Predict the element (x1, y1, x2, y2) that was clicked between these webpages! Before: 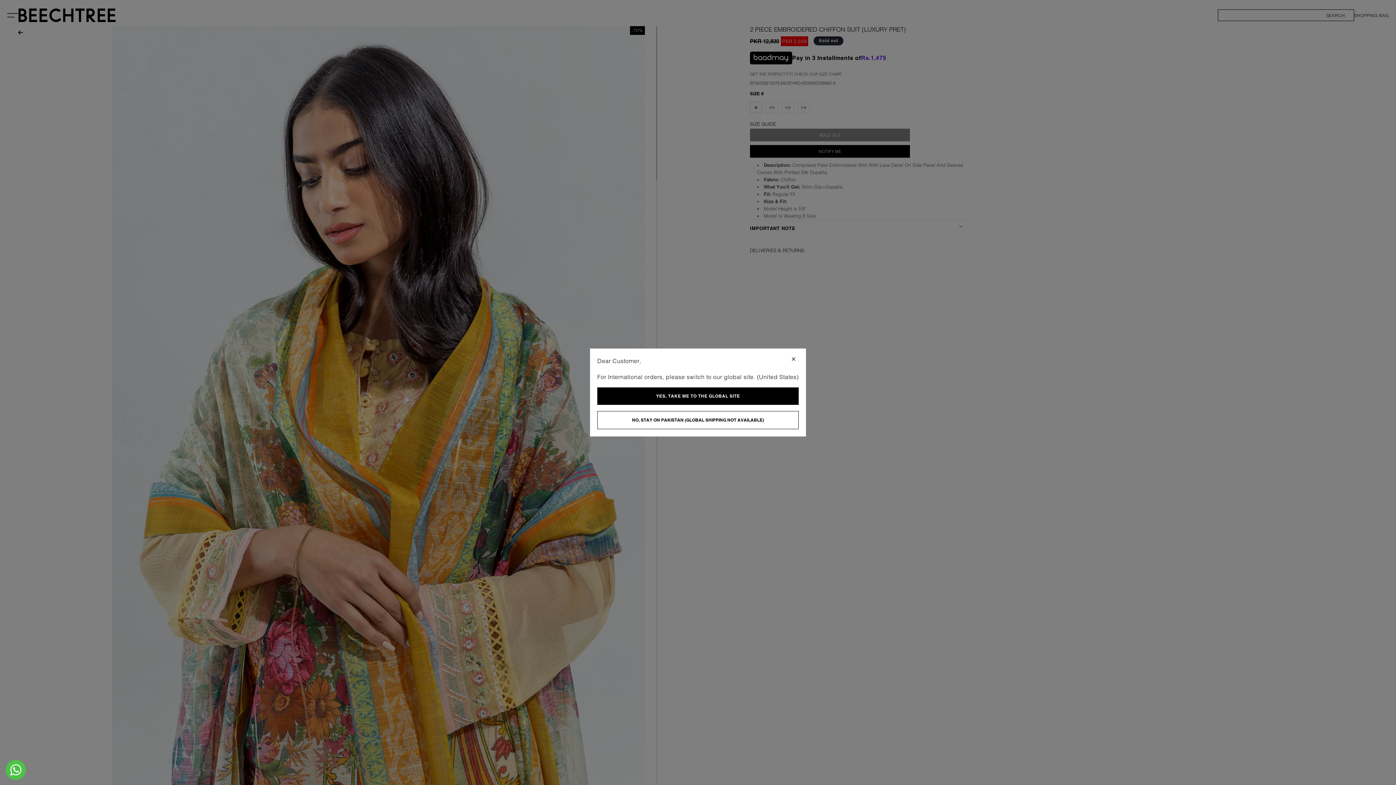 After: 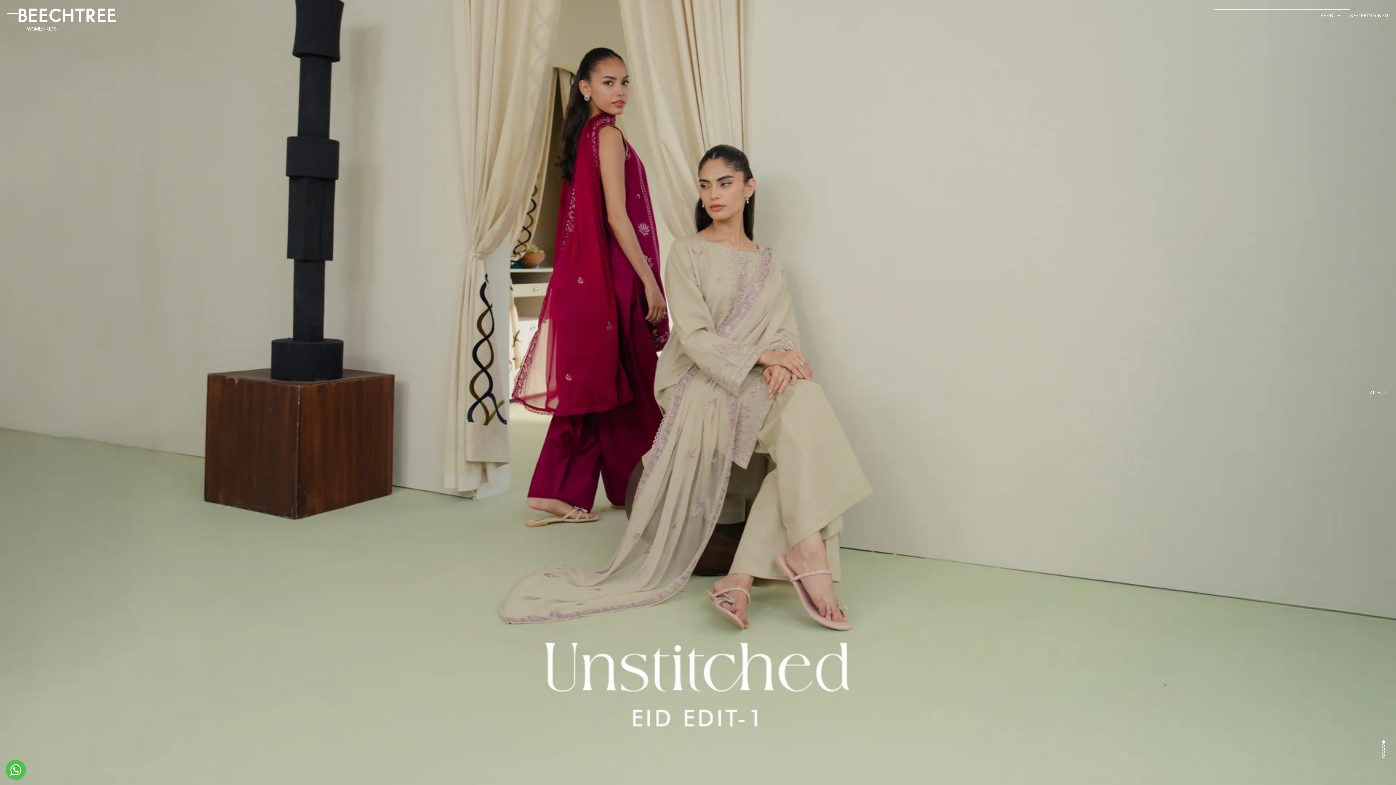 Action: label: YES, TAKE ME TO THE GLOBAL SITE bbox: (597, 387, 798, 405)